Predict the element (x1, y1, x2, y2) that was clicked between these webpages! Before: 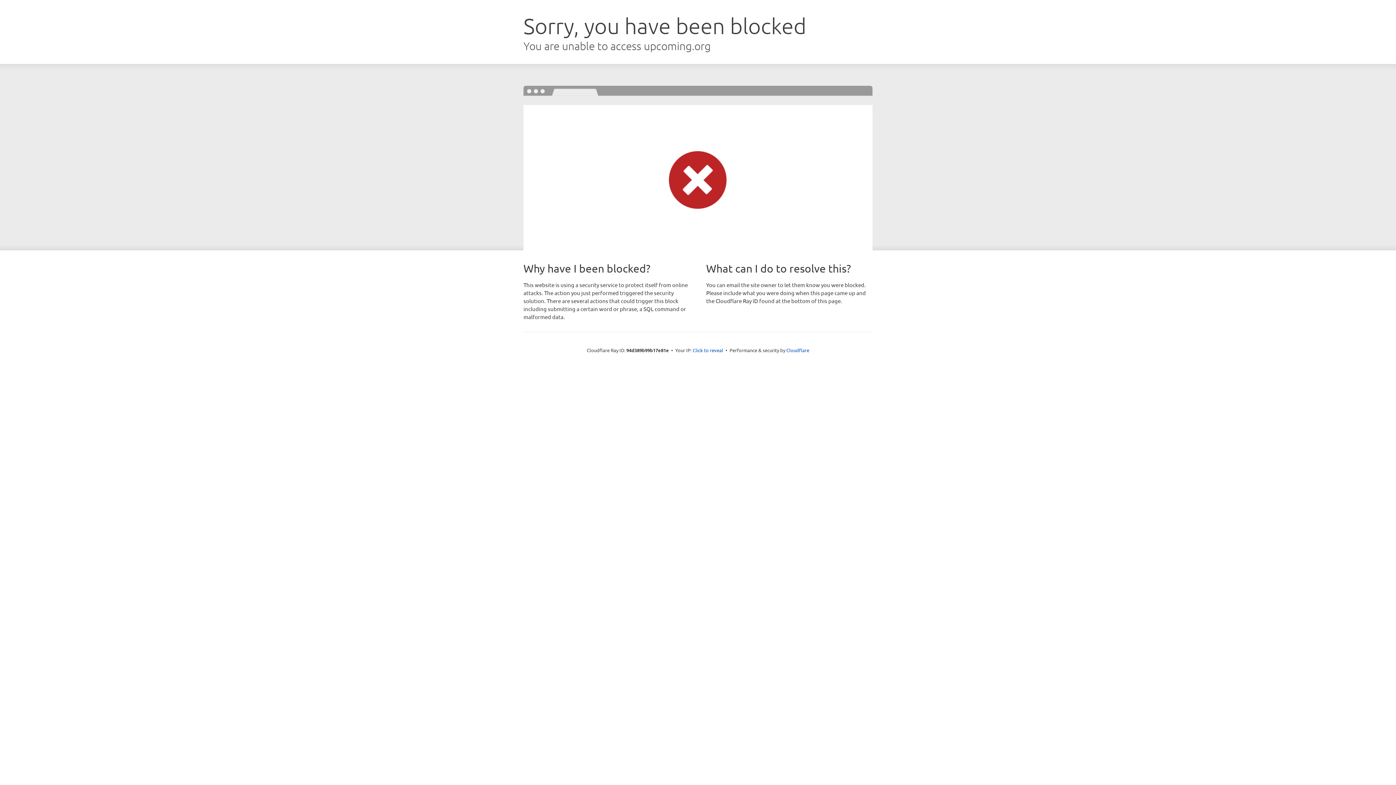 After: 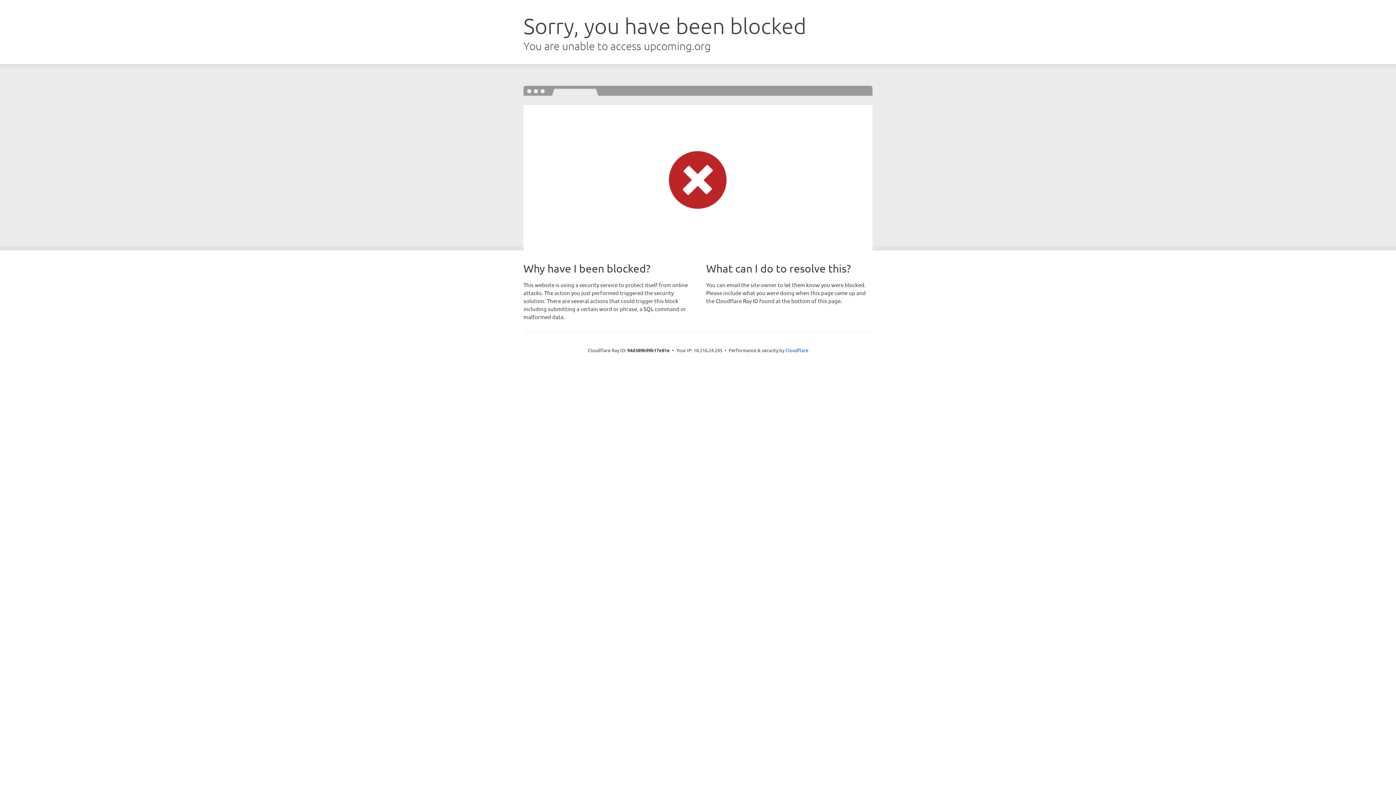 Action: bbox: (692, 346, 723, 353) label: Click to reveal